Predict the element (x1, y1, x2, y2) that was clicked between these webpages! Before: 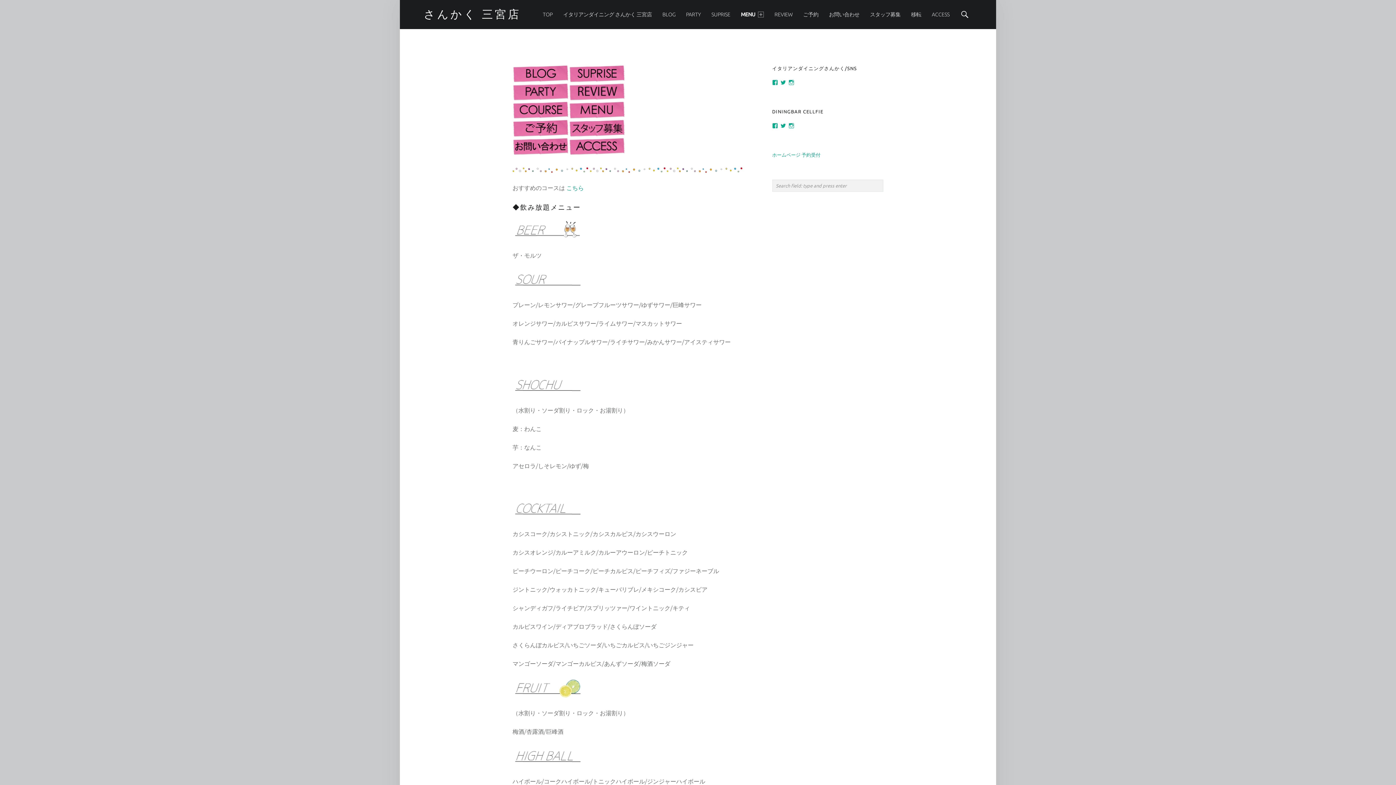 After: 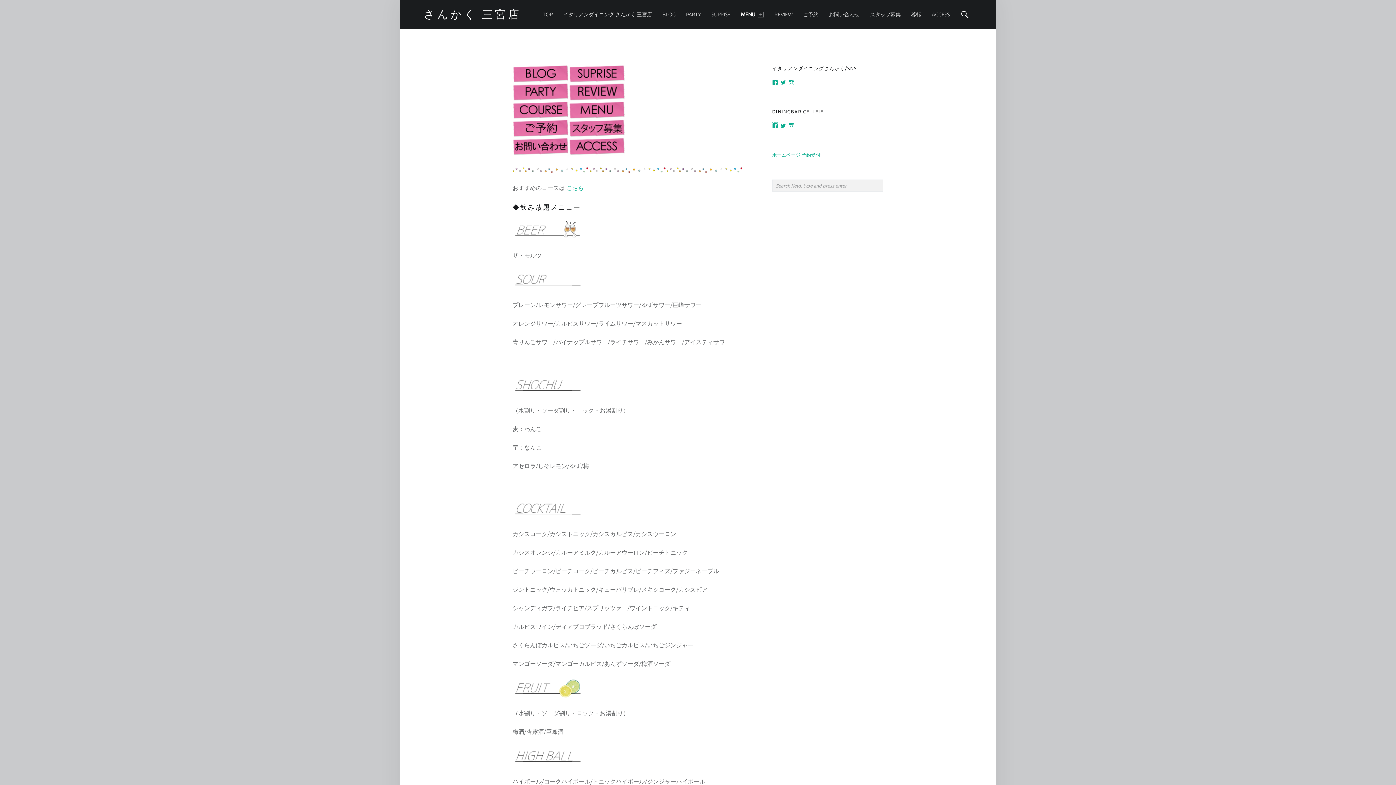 Action: label: 235919683571472 さんのプロフィールを Facebook で表示 bbox: (772, 123, 778, 128)